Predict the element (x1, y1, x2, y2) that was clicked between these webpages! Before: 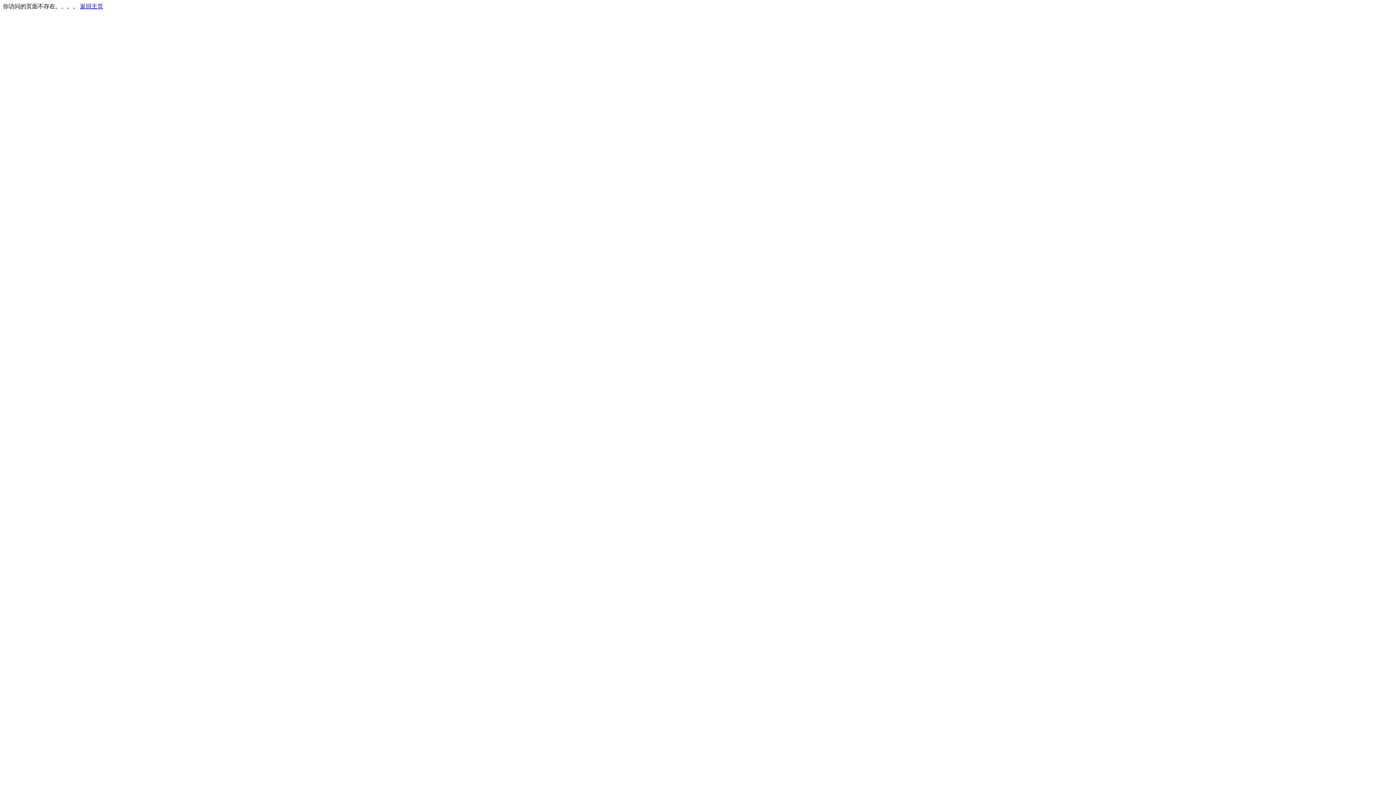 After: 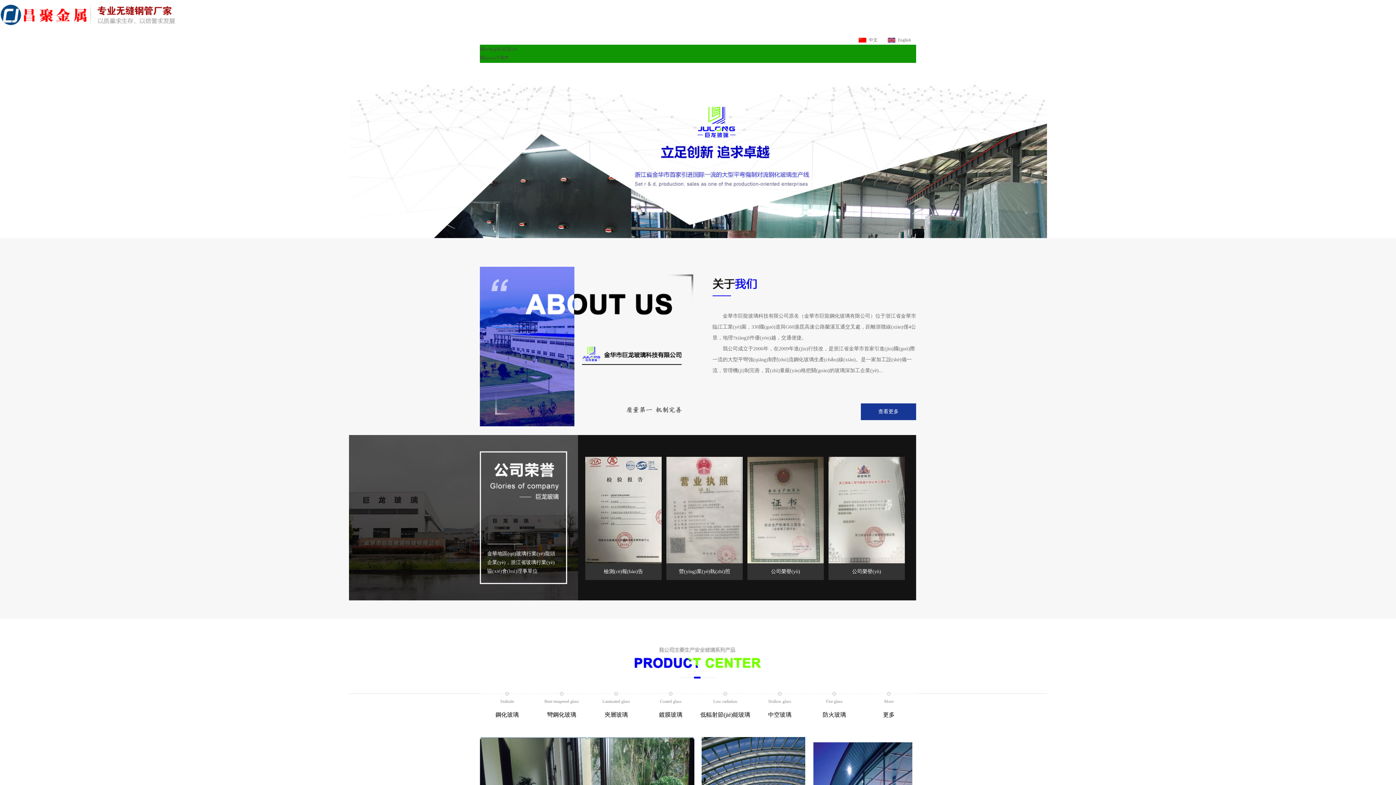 Action: label: 返回主页 bbox: (80, 3, 103, 9)